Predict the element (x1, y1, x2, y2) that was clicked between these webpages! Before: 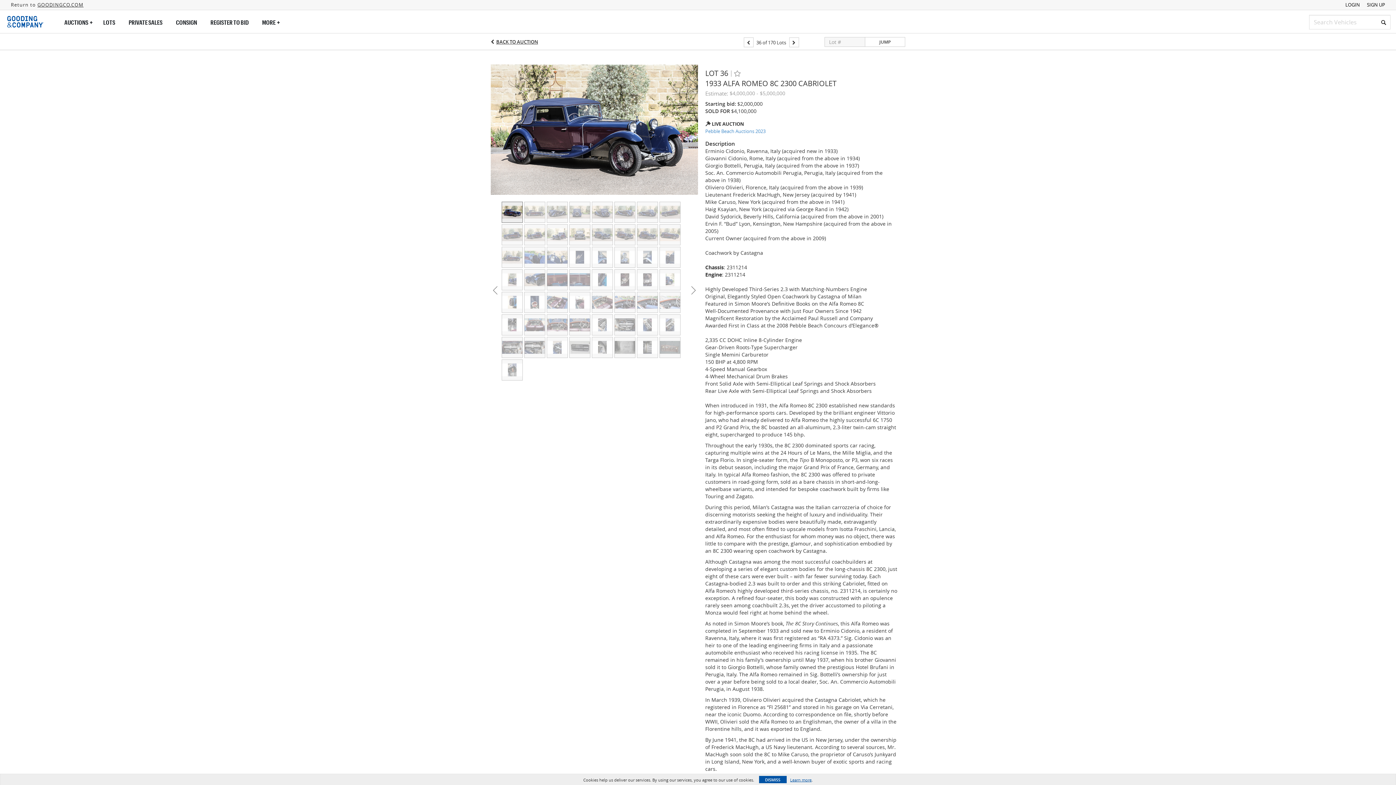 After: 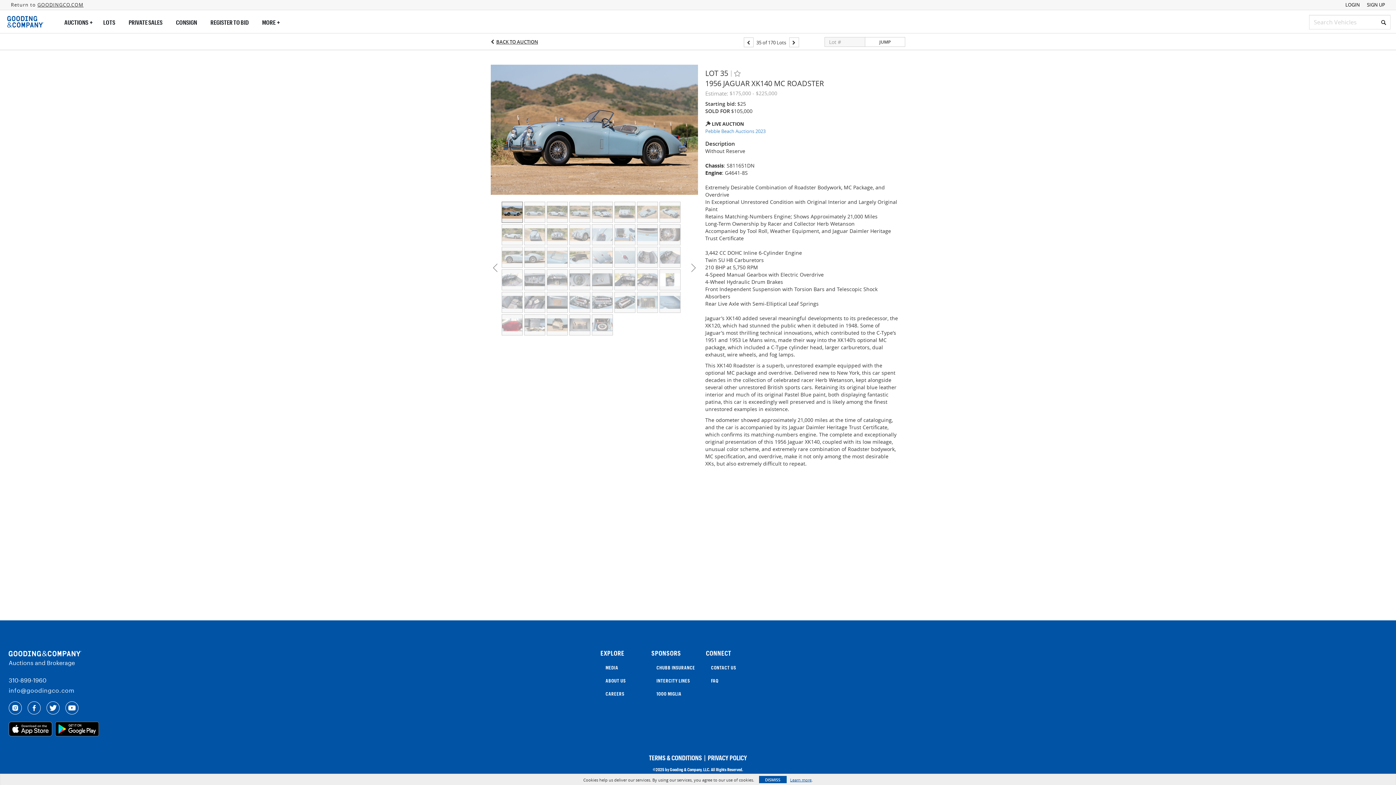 Action: bbox: (743, 37, 753, 47)